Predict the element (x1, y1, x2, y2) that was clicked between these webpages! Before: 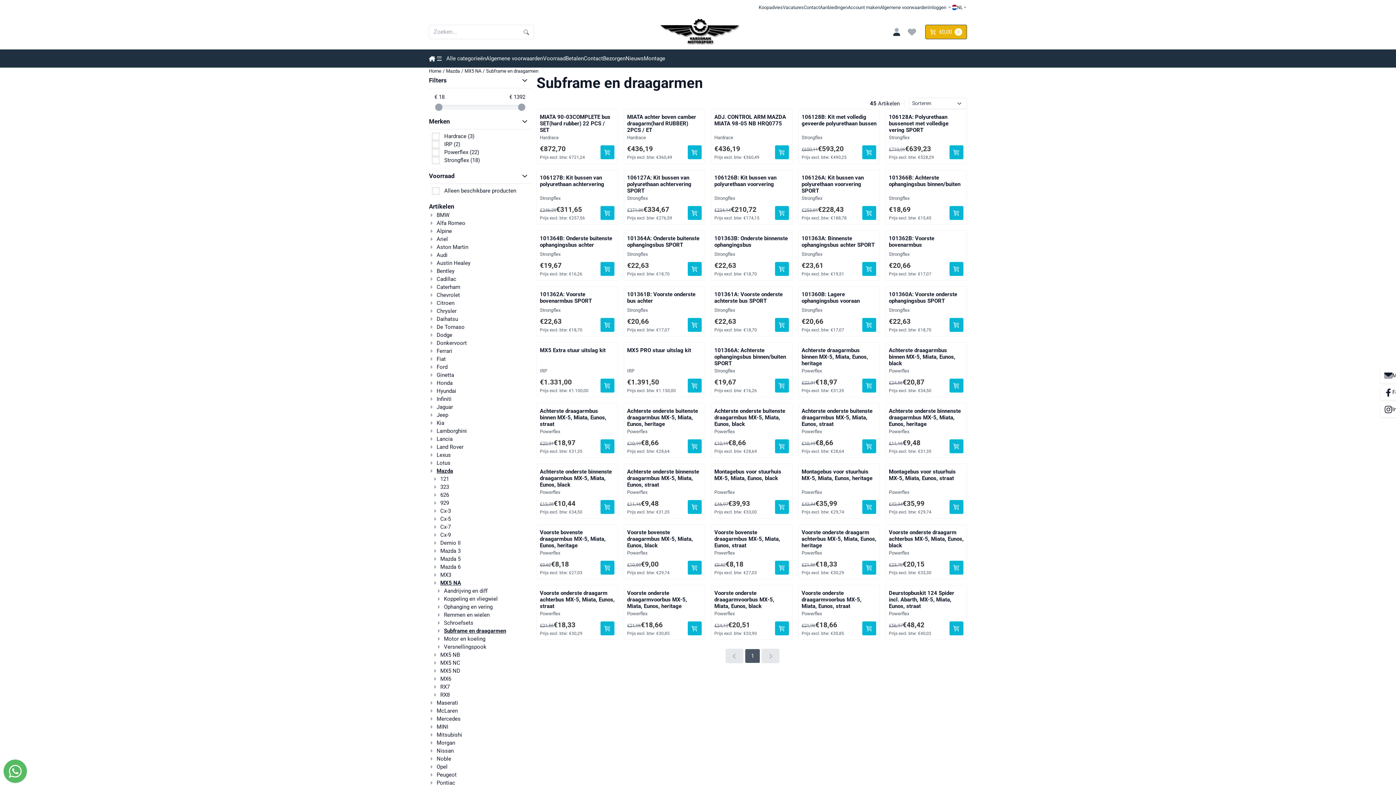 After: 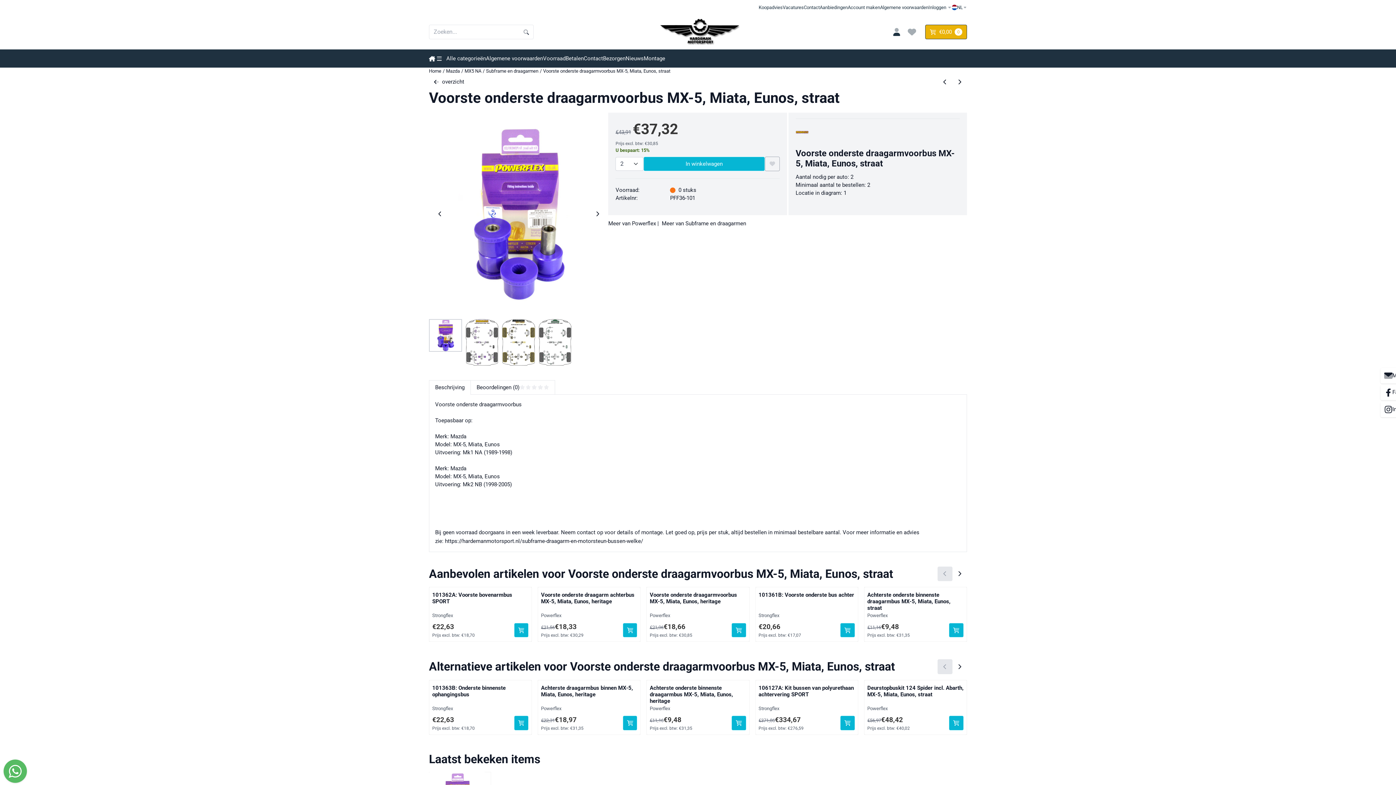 Action: bbox: (801, 590, 876, 609) label: Voorste onderste draagarmvoorbus MX-5, Miata, Eunos, straat